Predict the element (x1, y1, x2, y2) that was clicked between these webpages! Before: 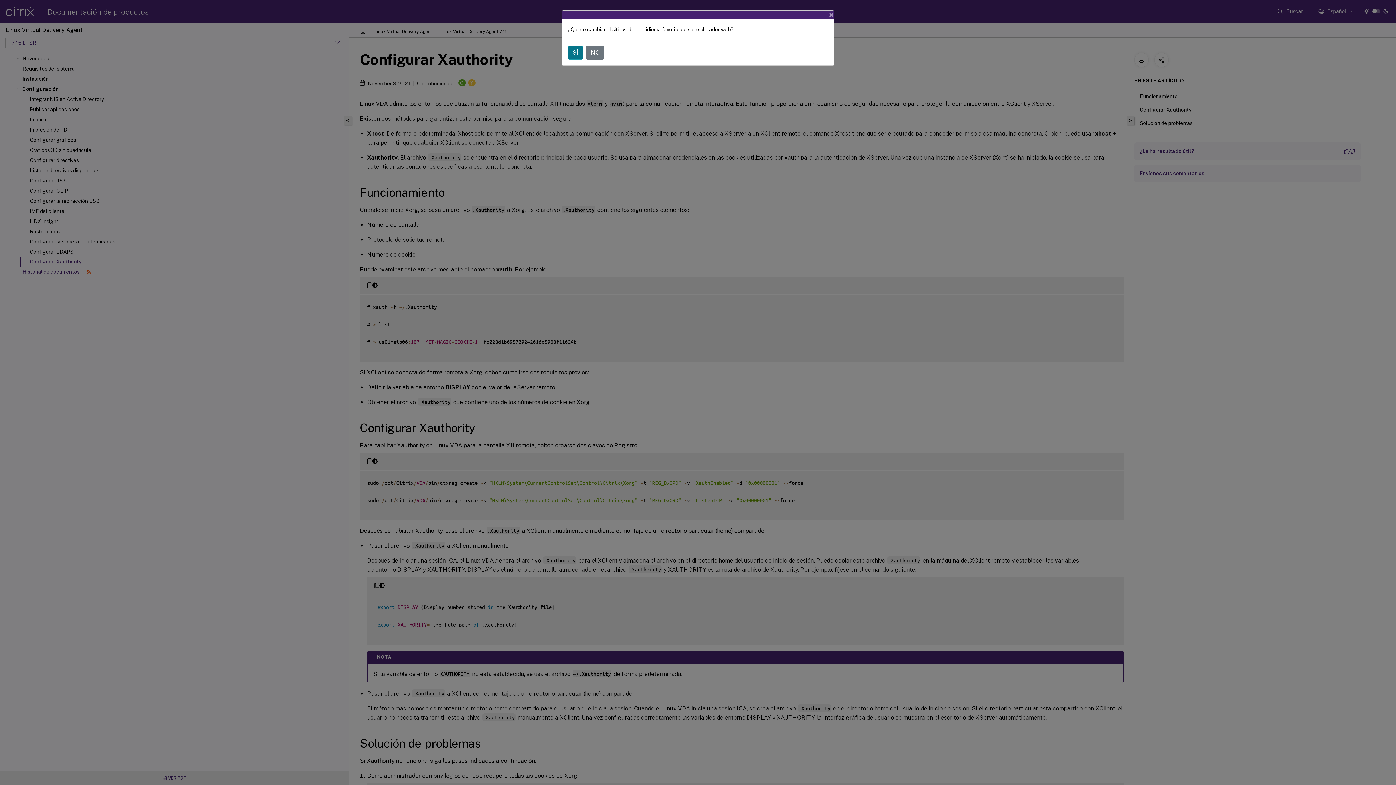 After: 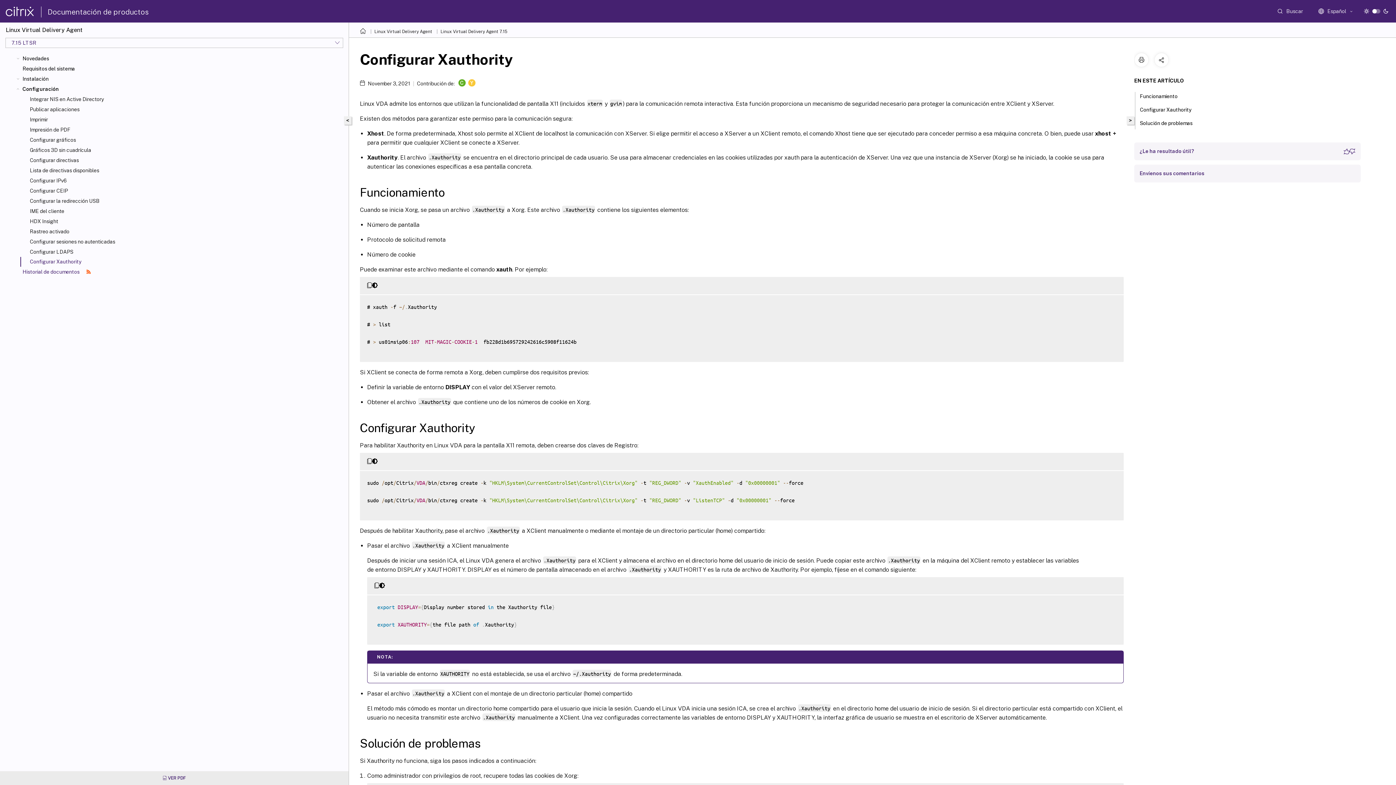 Action: label: NO bbox: (586, 45, 604, 59)